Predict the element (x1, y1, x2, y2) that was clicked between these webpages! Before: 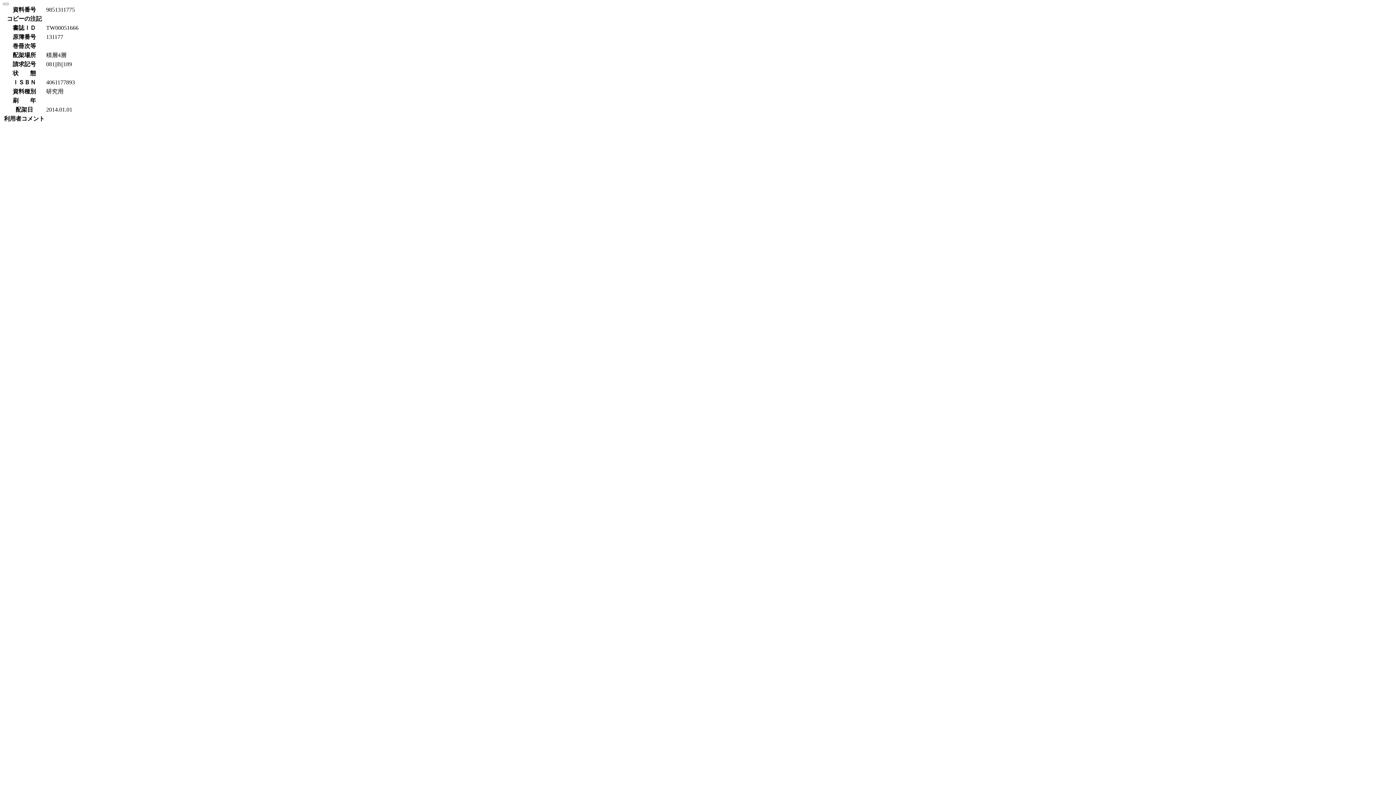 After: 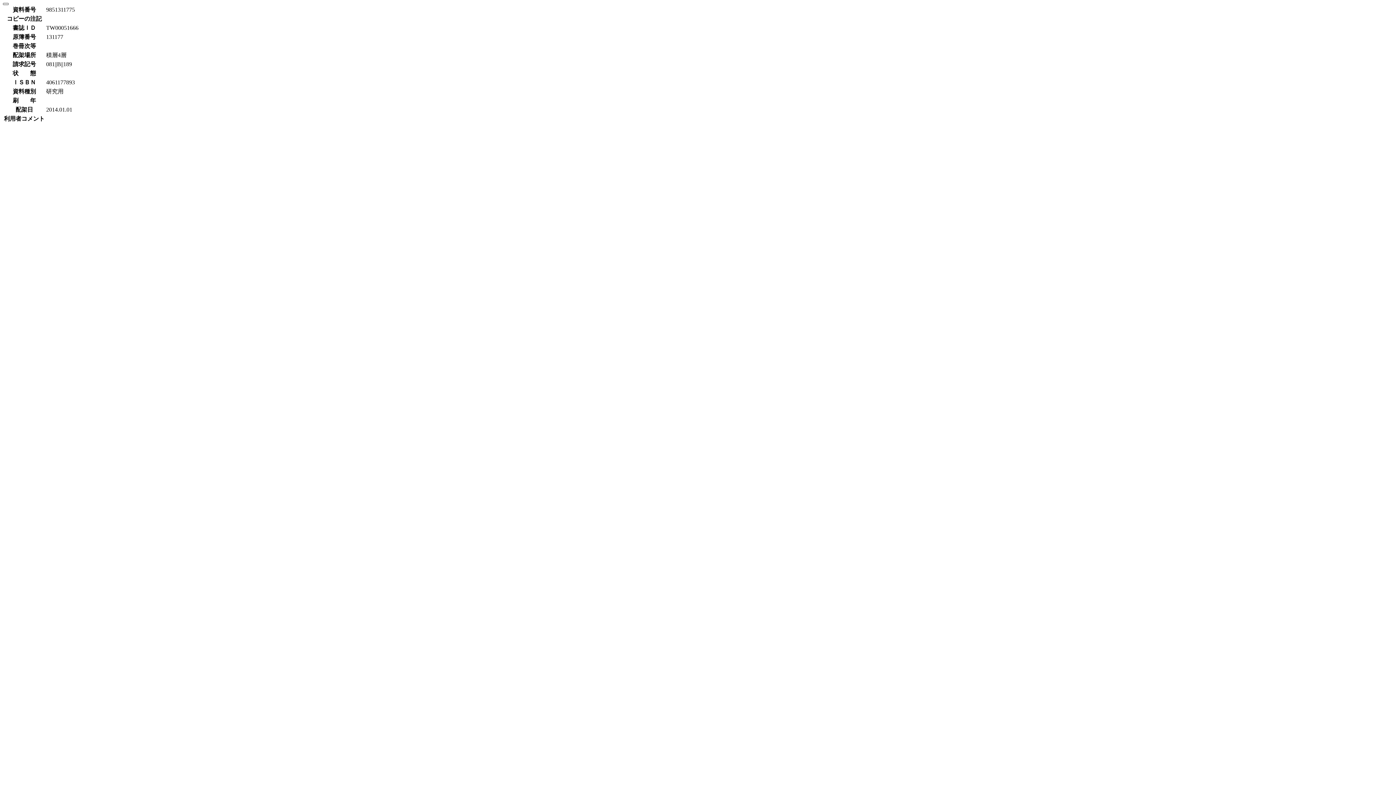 Action: bbox: (2, 2, 8, 5)